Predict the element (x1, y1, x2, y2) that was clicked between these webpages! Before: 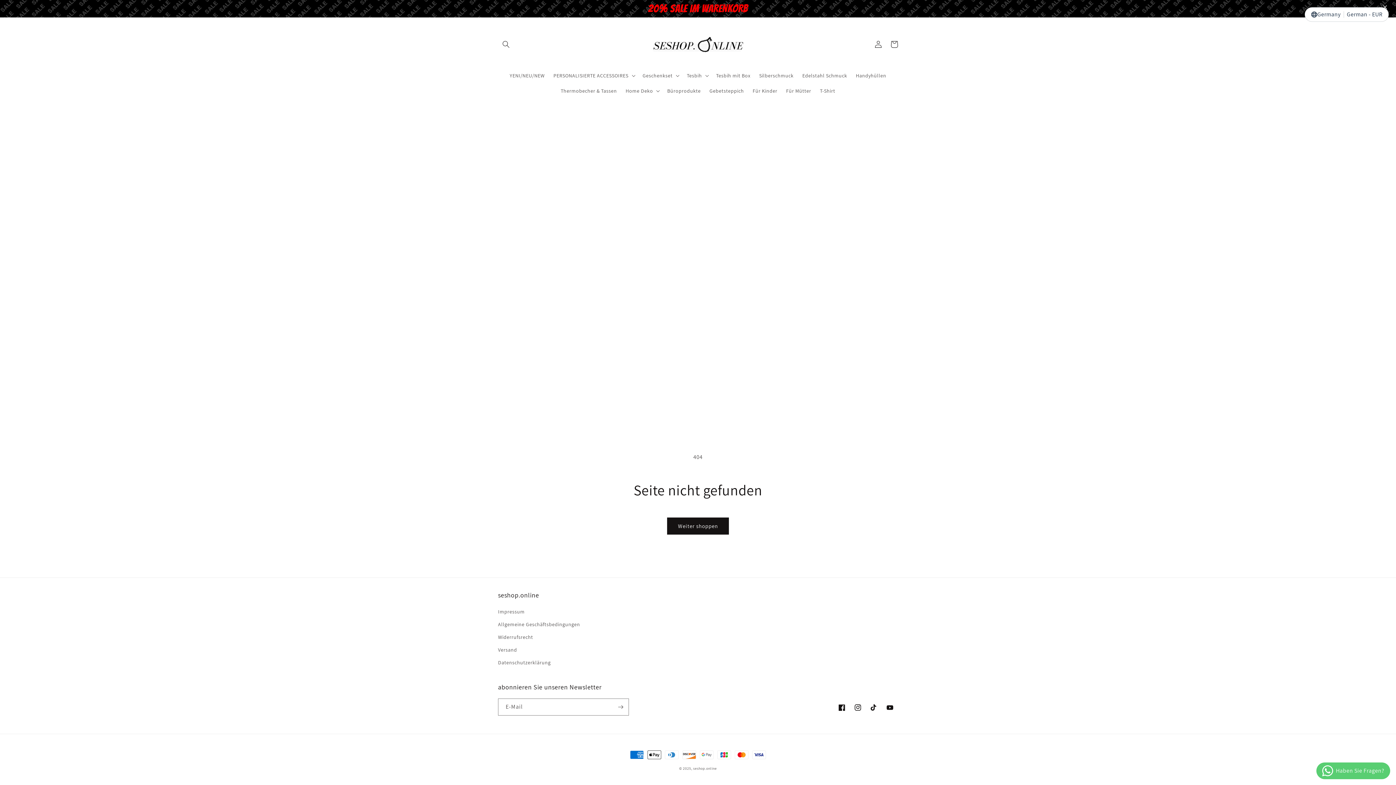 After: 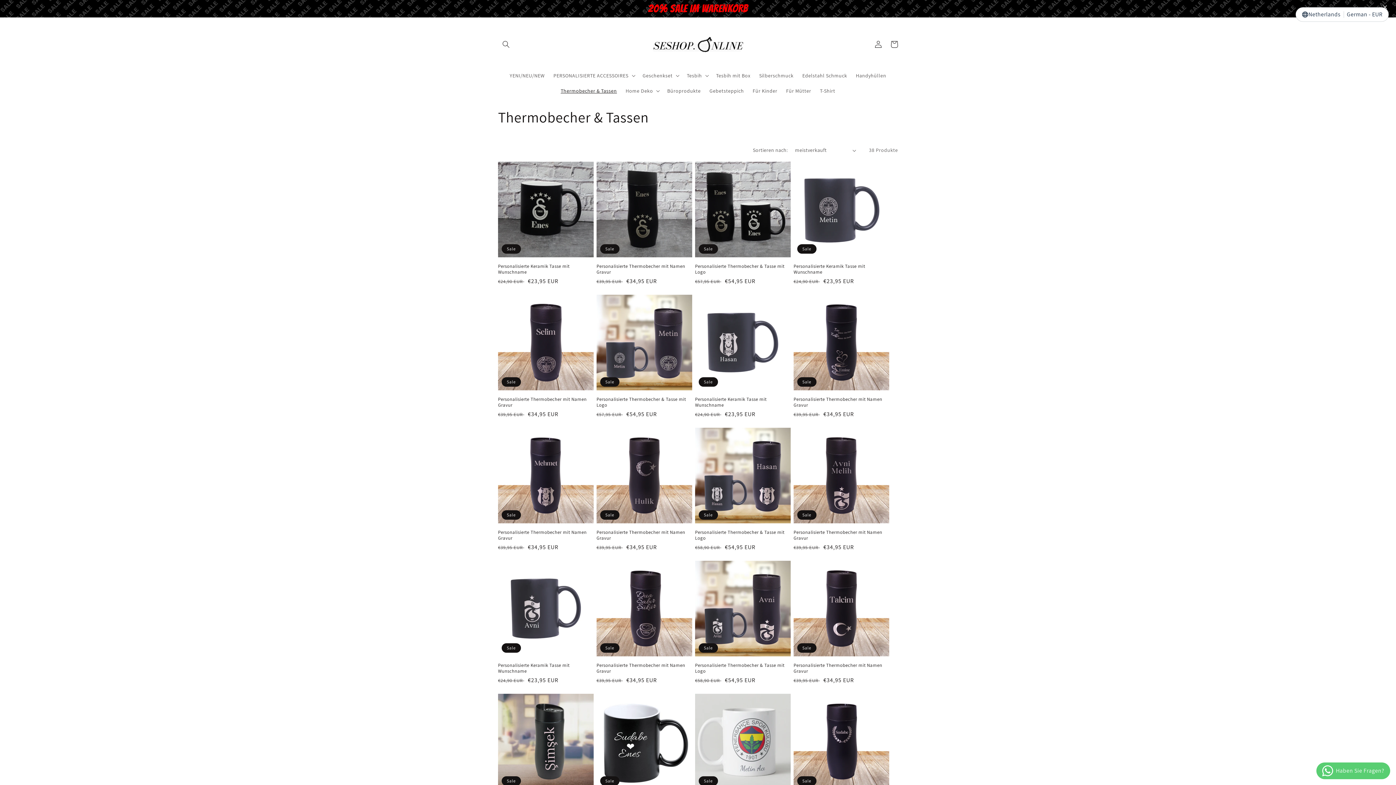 Action: label: Thermobecher & Tassen bbox: (556, 83, 621, 98)